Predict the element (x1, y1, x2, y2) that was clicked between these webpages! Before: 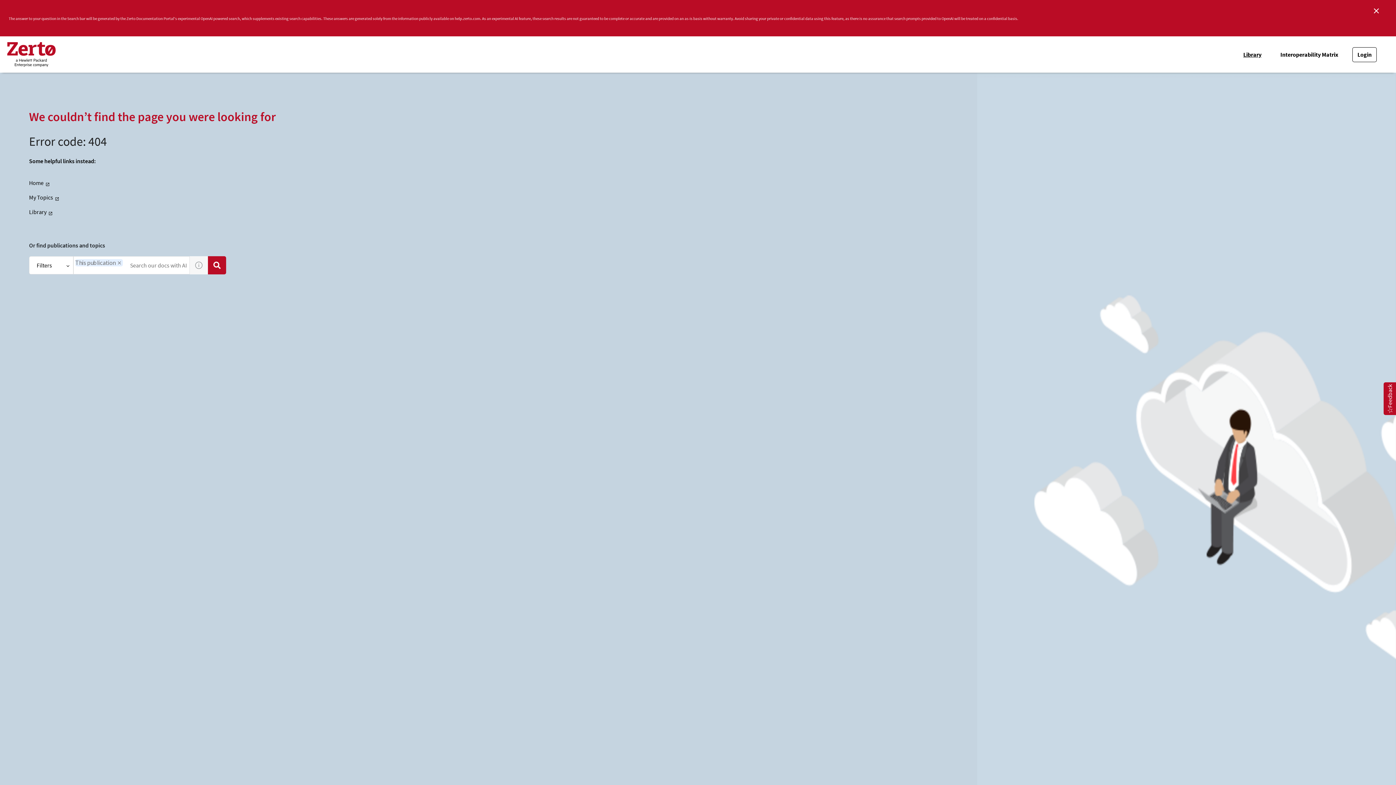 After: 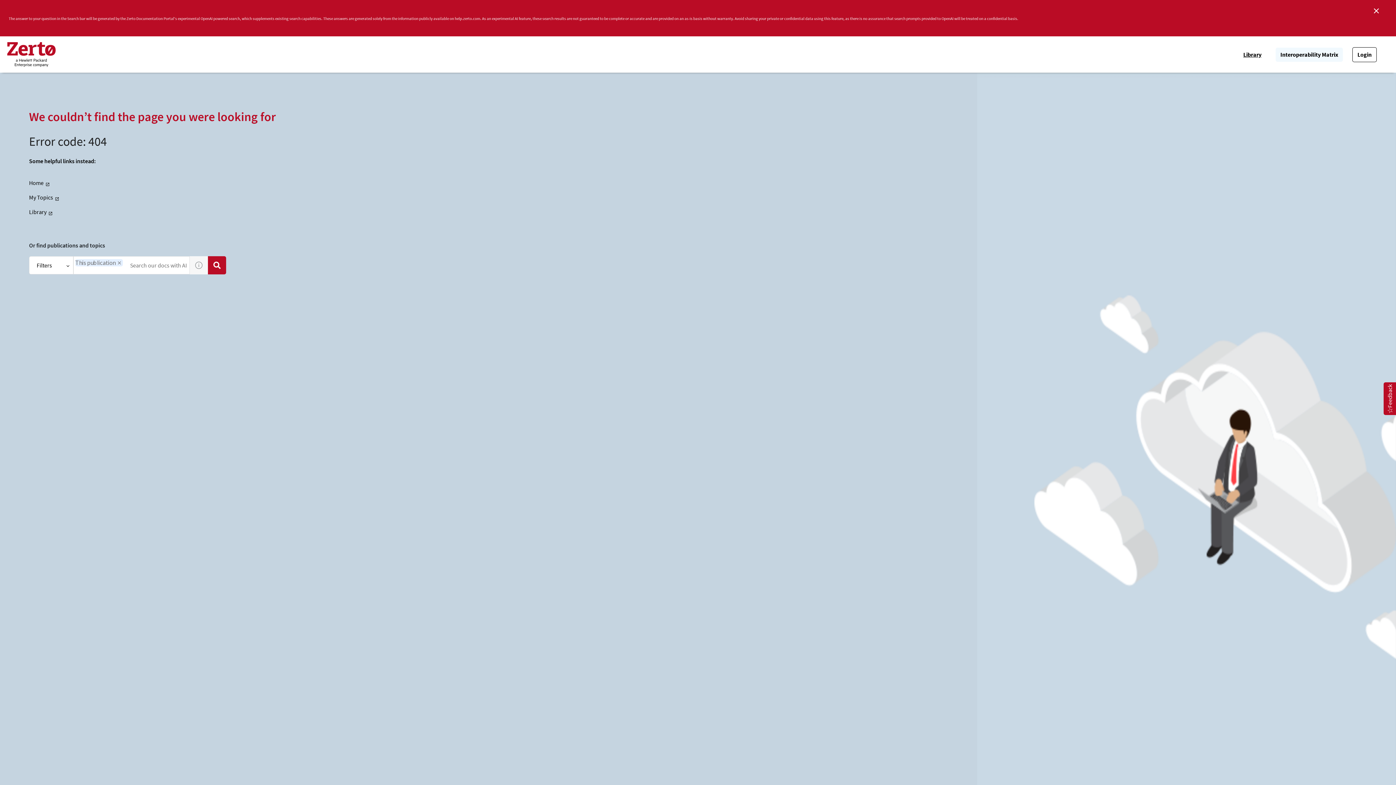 Action: label: Interoperability Matrix bbox: (1276, 47, 1343, 61)